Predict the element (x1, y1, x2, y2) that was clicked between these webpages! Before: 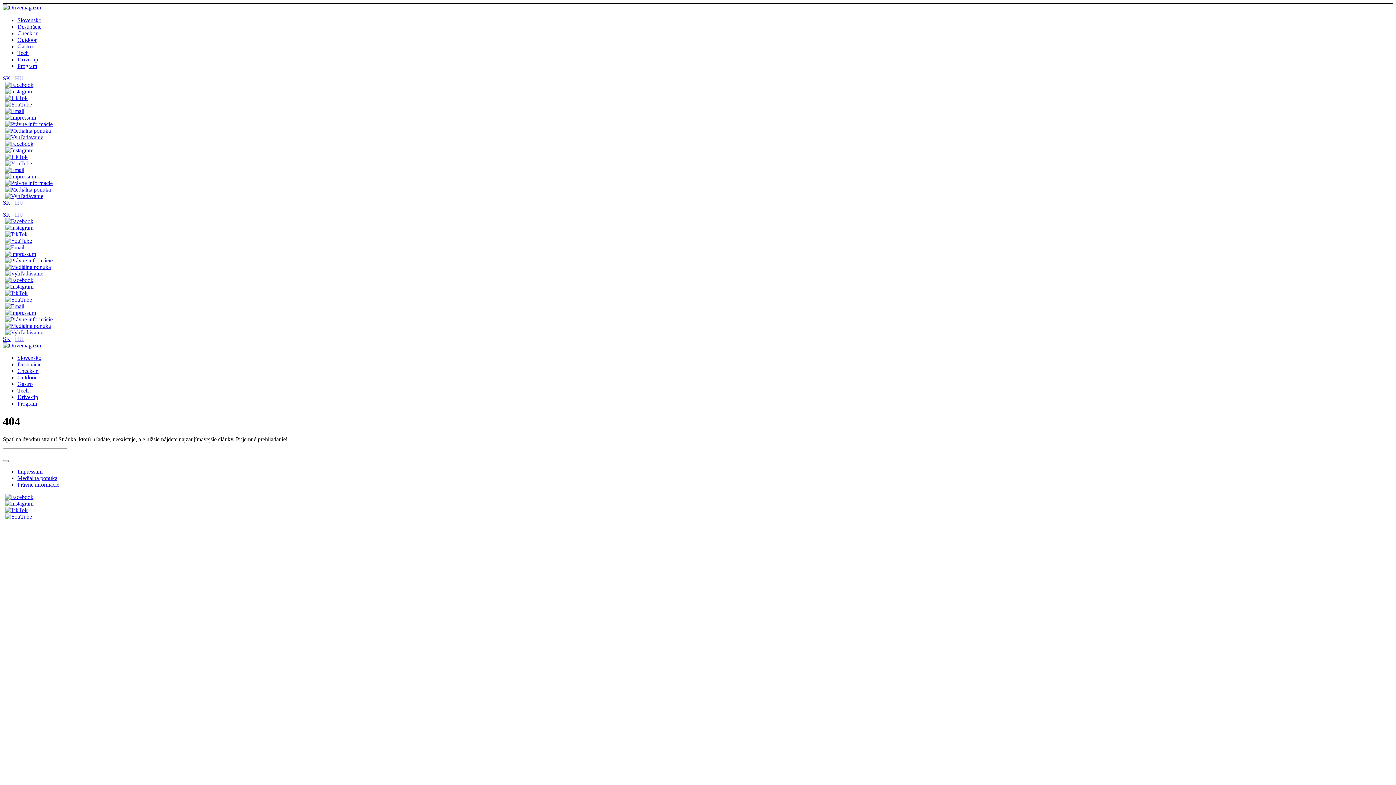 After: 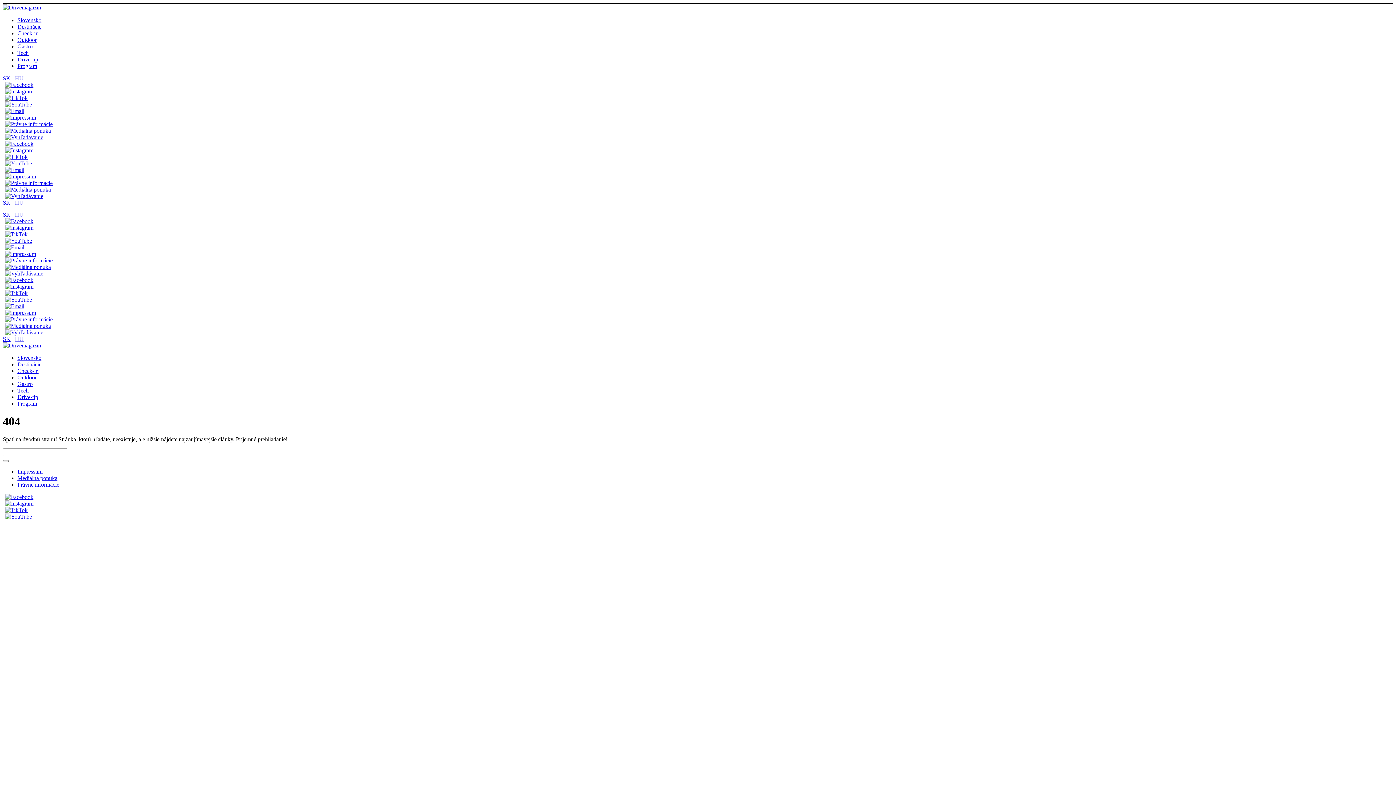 Action: label: YouTube linkje bbox: (2, 513, 32, 519)